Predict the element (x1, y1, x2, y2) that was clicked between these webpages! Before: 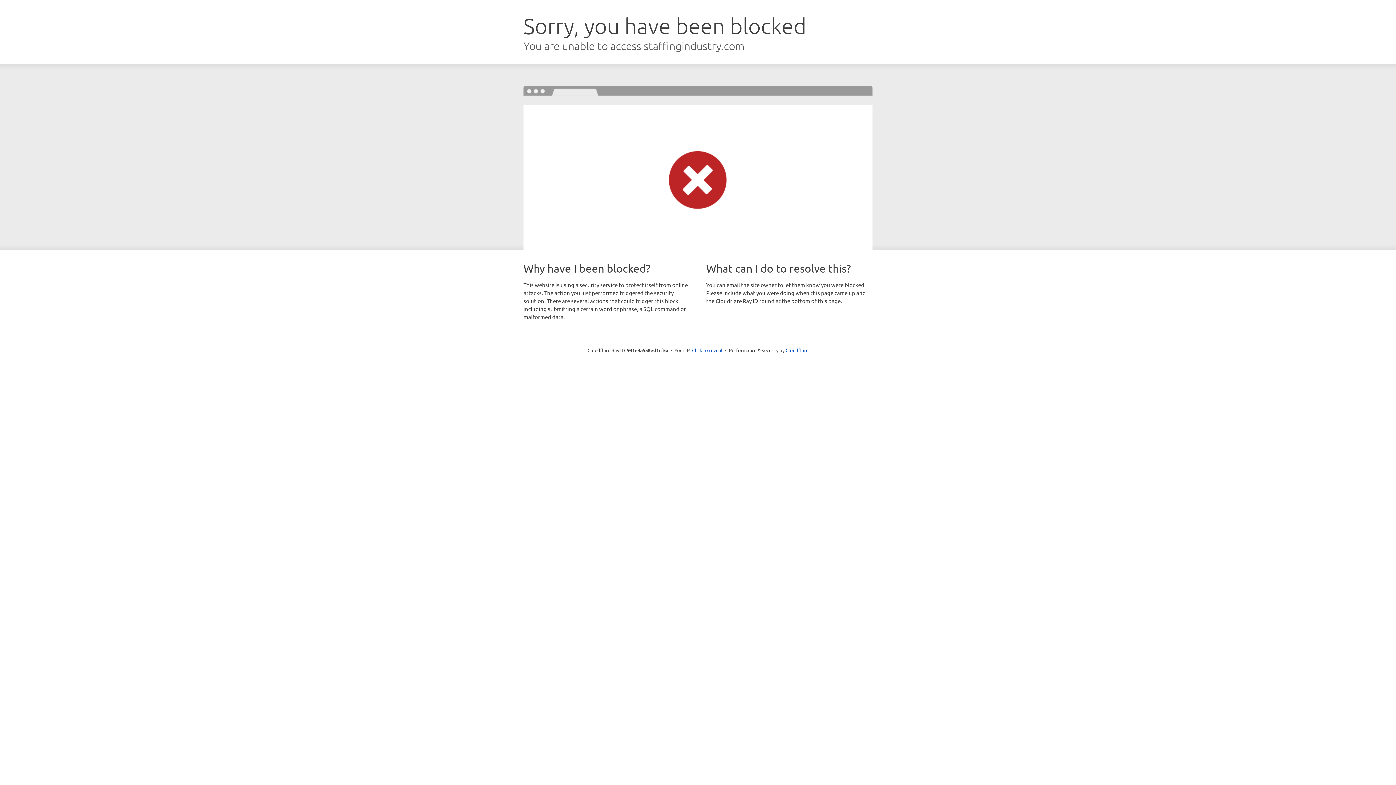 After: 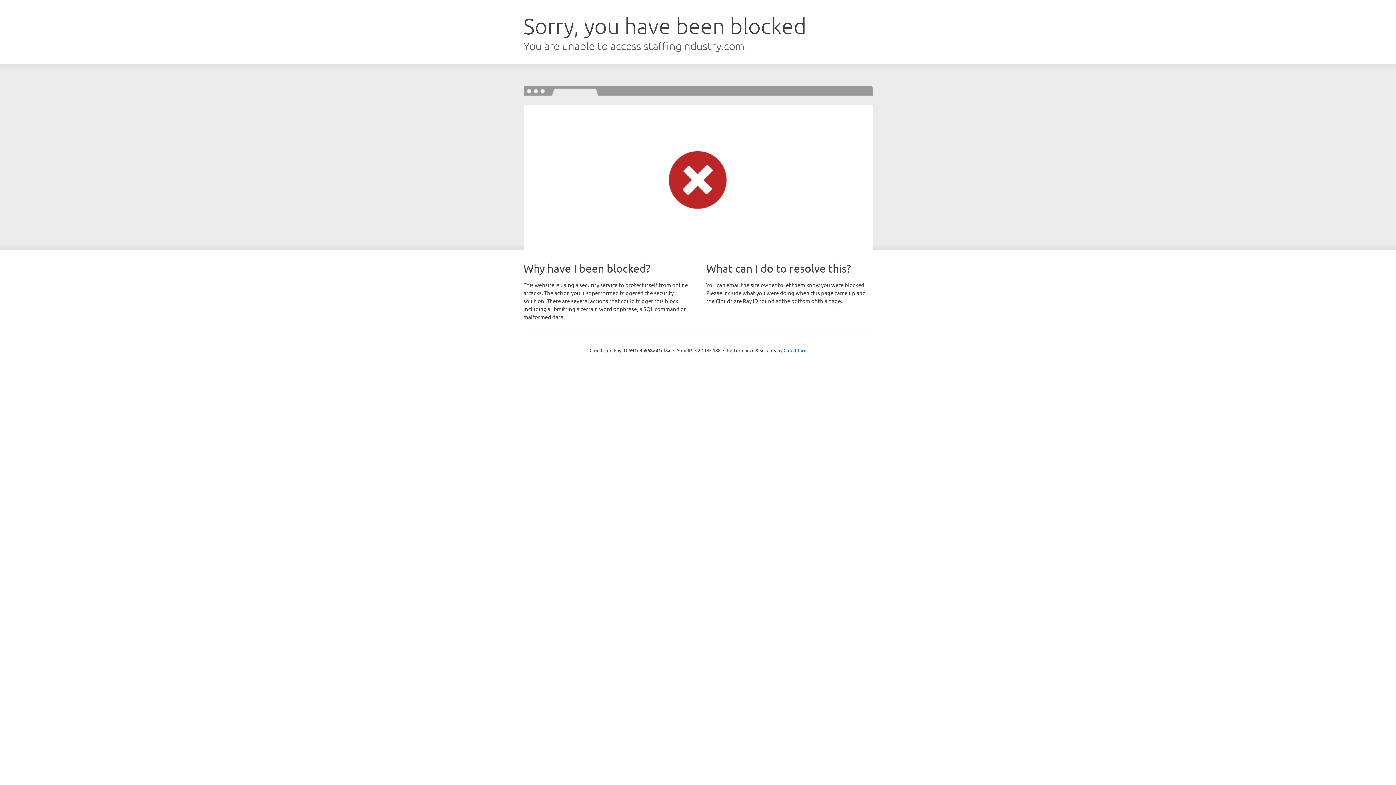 Action: bbox: (692, 346, 722, 353) label: Click to reveal